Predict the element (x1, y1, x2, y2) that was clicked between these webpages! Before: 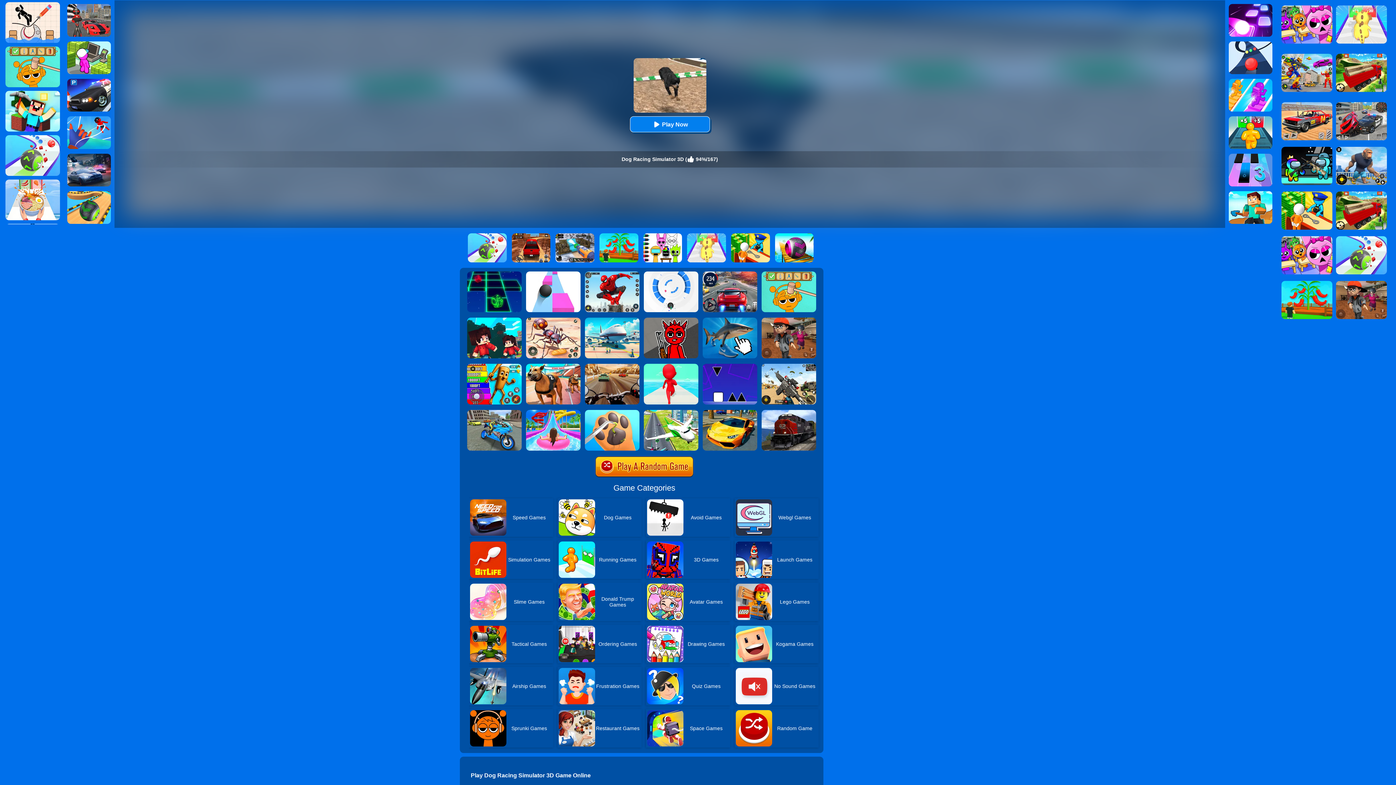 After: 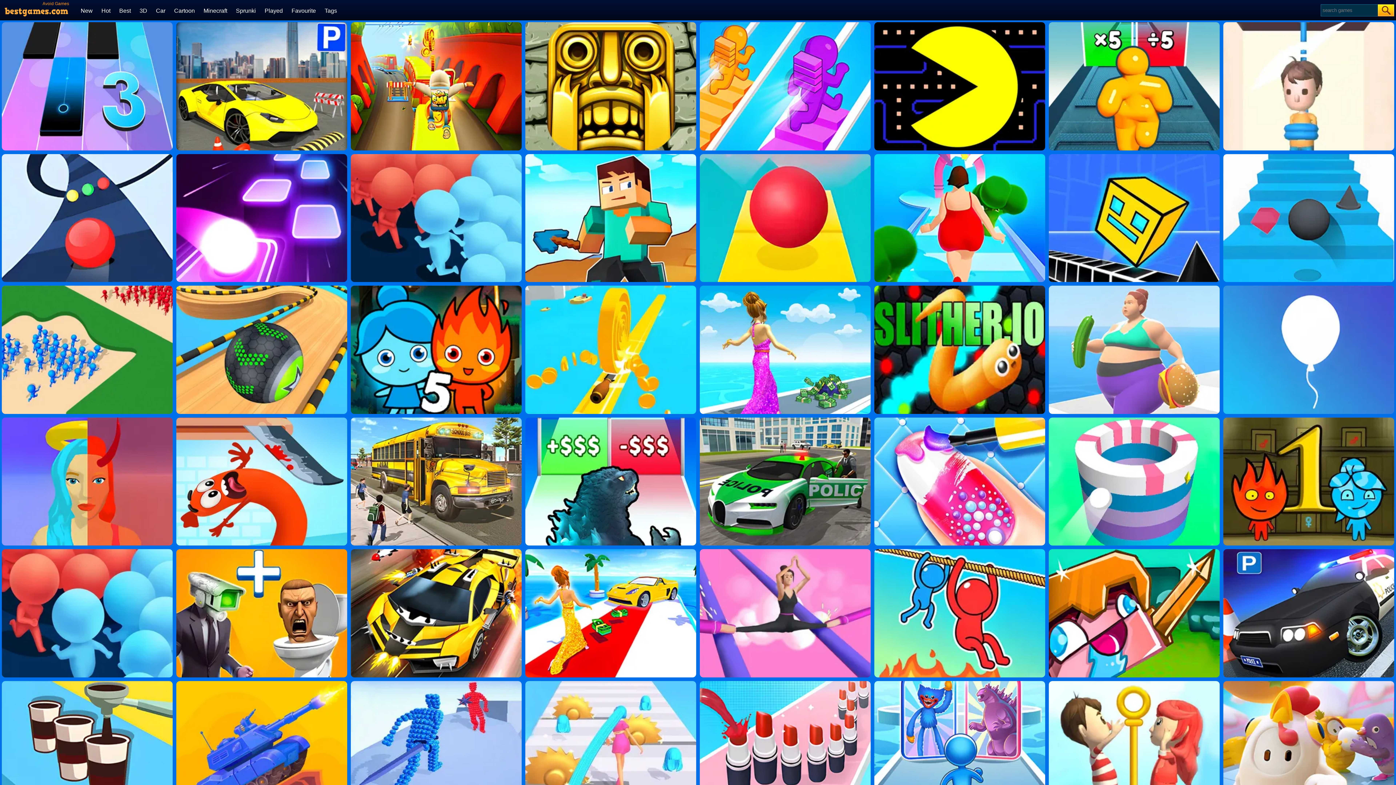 Action: label: Avoid Games bbox: (646, 498, 730, 537)